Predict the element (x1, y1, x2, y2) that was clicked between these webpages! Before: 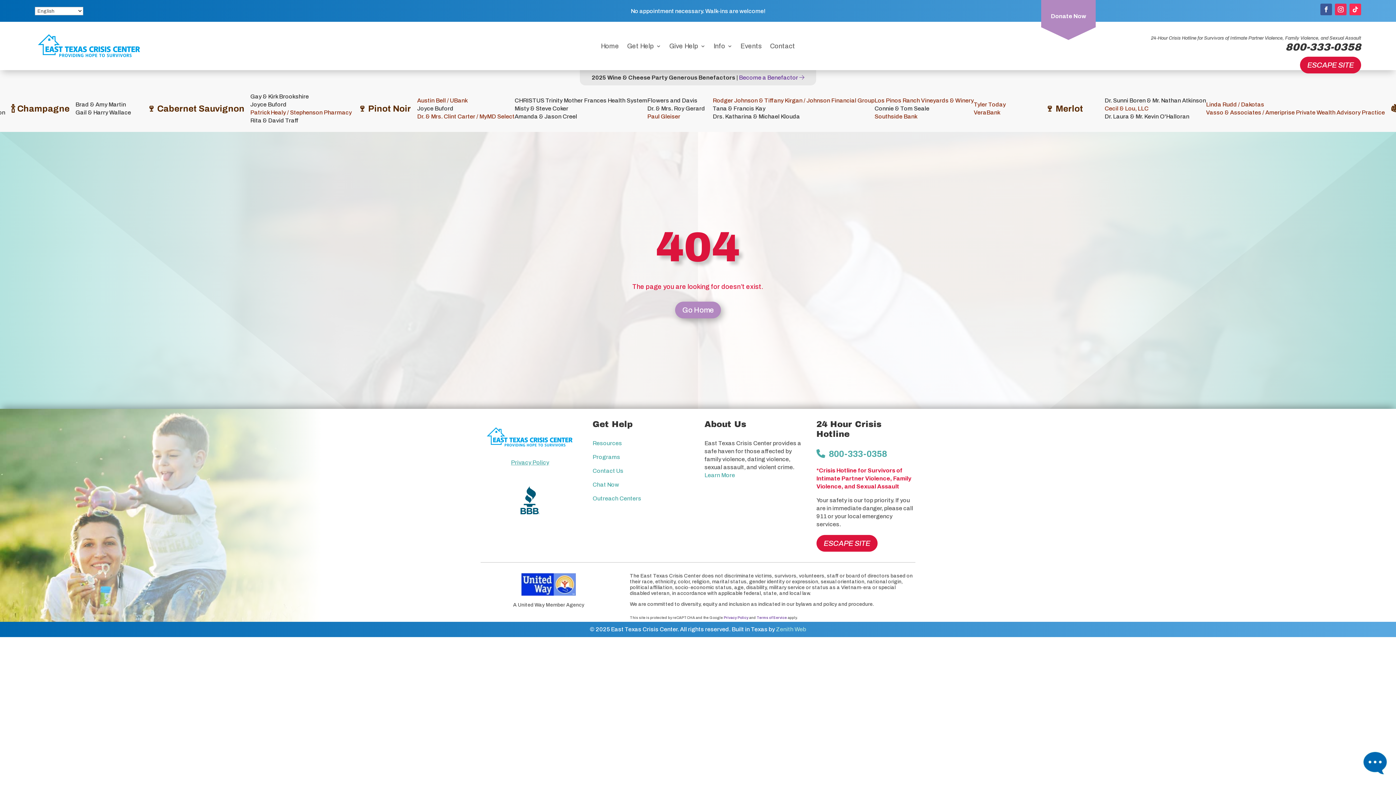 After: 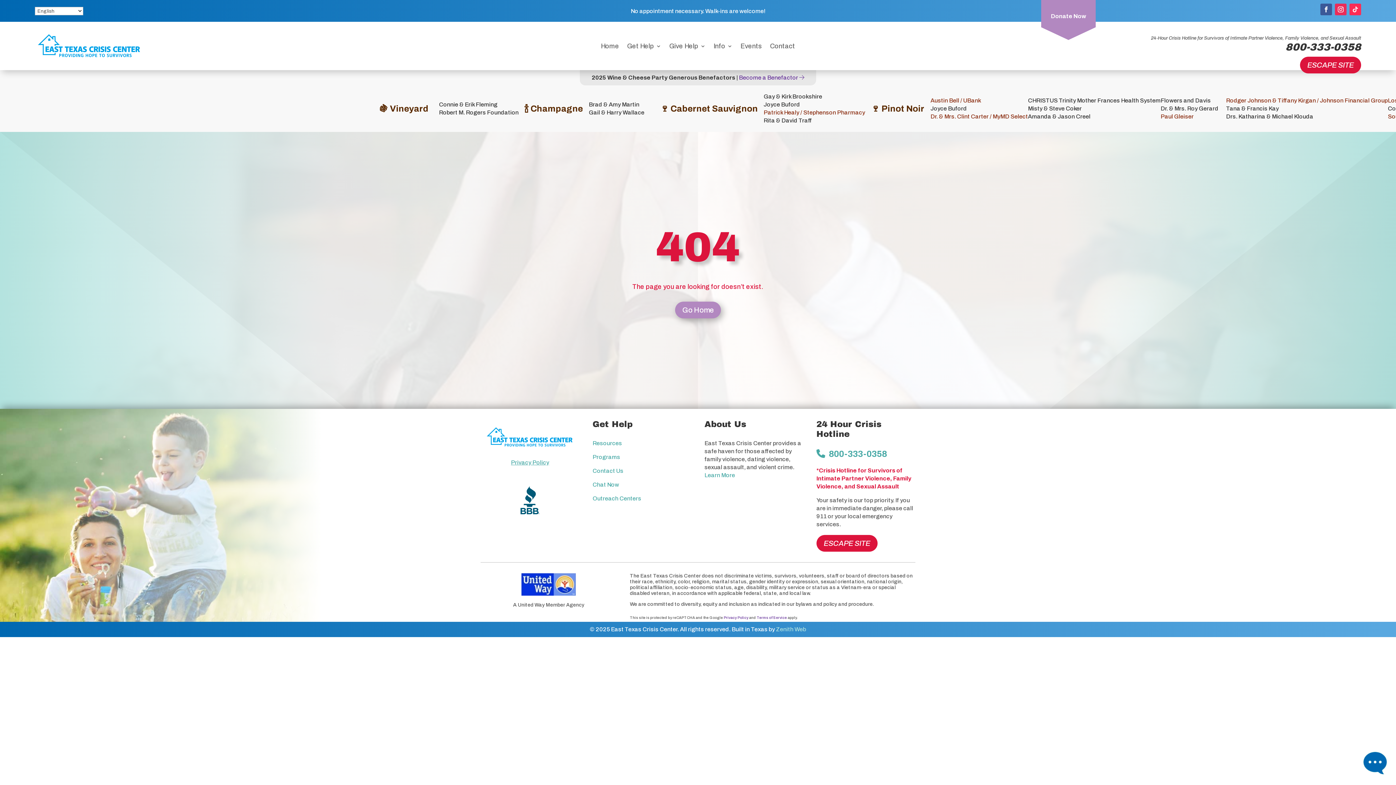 Action: bbox: (1349, 3, 1361, 15)